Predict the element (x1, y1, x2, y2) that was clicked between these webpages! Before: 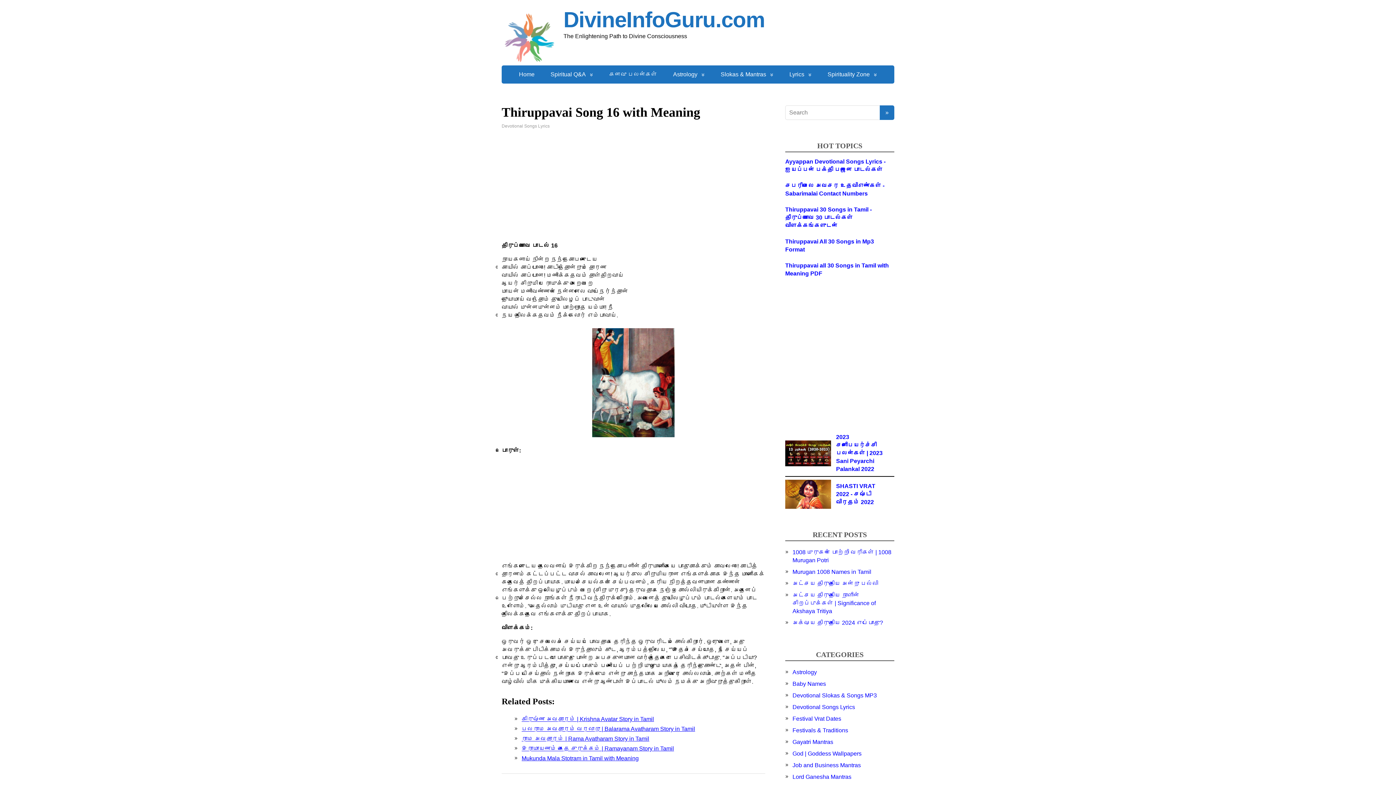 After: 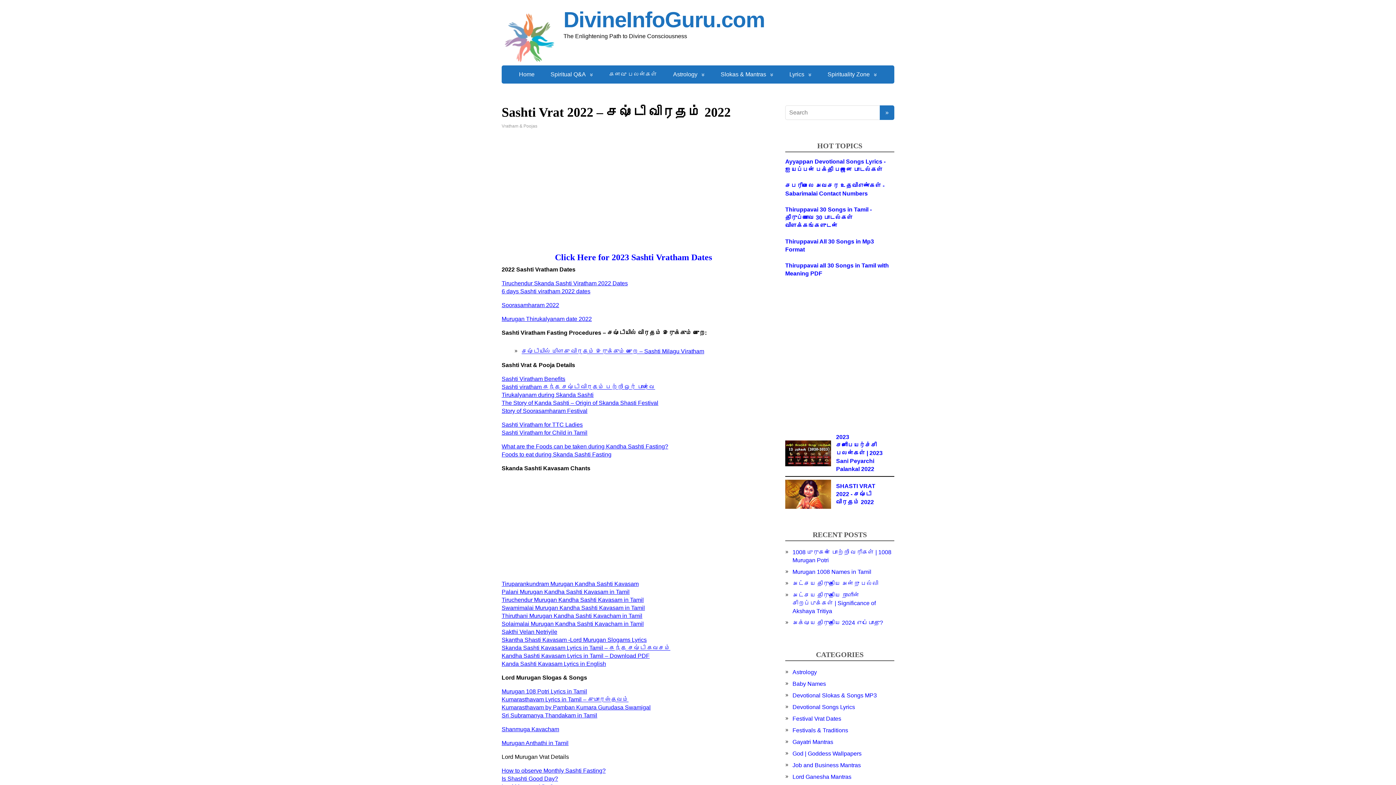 Action: bbox: (785, 491, 831, 497)